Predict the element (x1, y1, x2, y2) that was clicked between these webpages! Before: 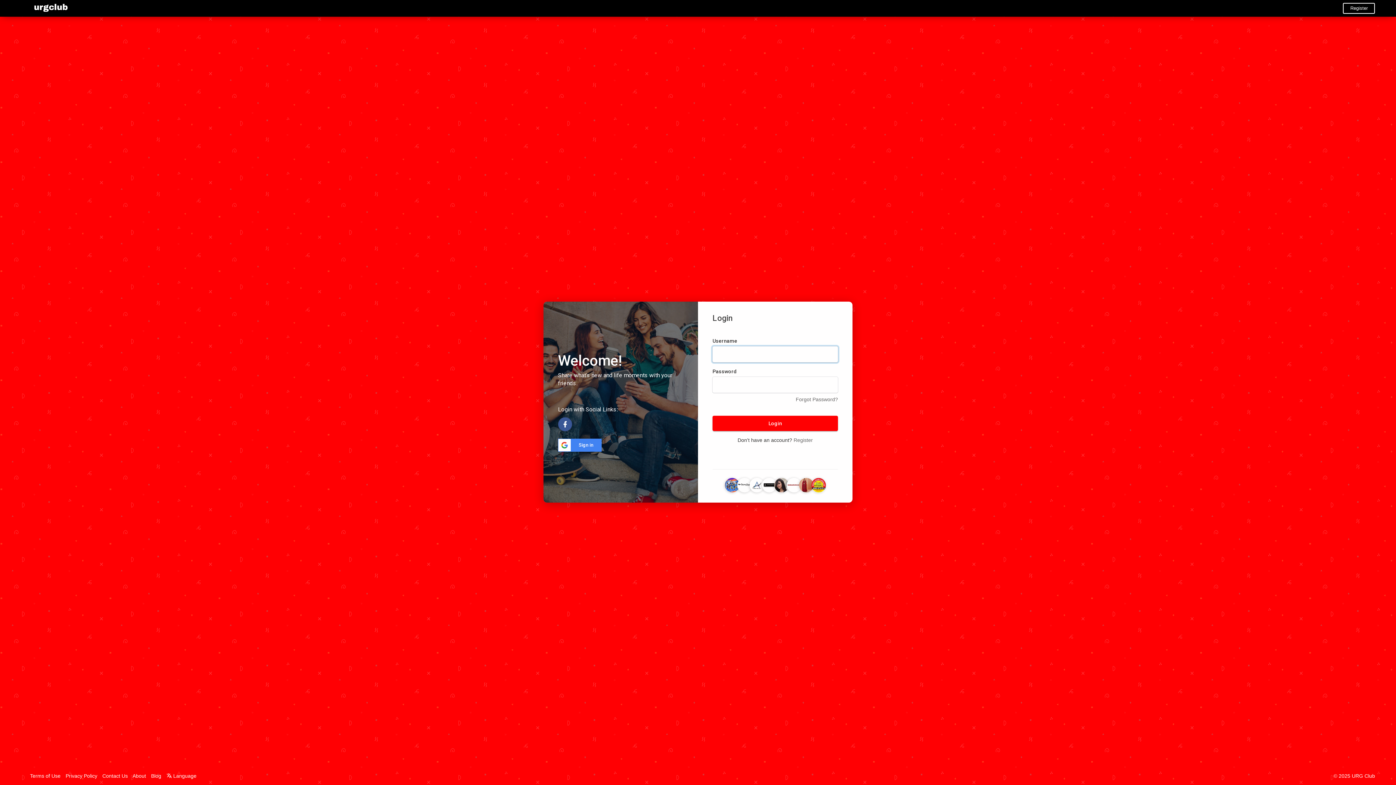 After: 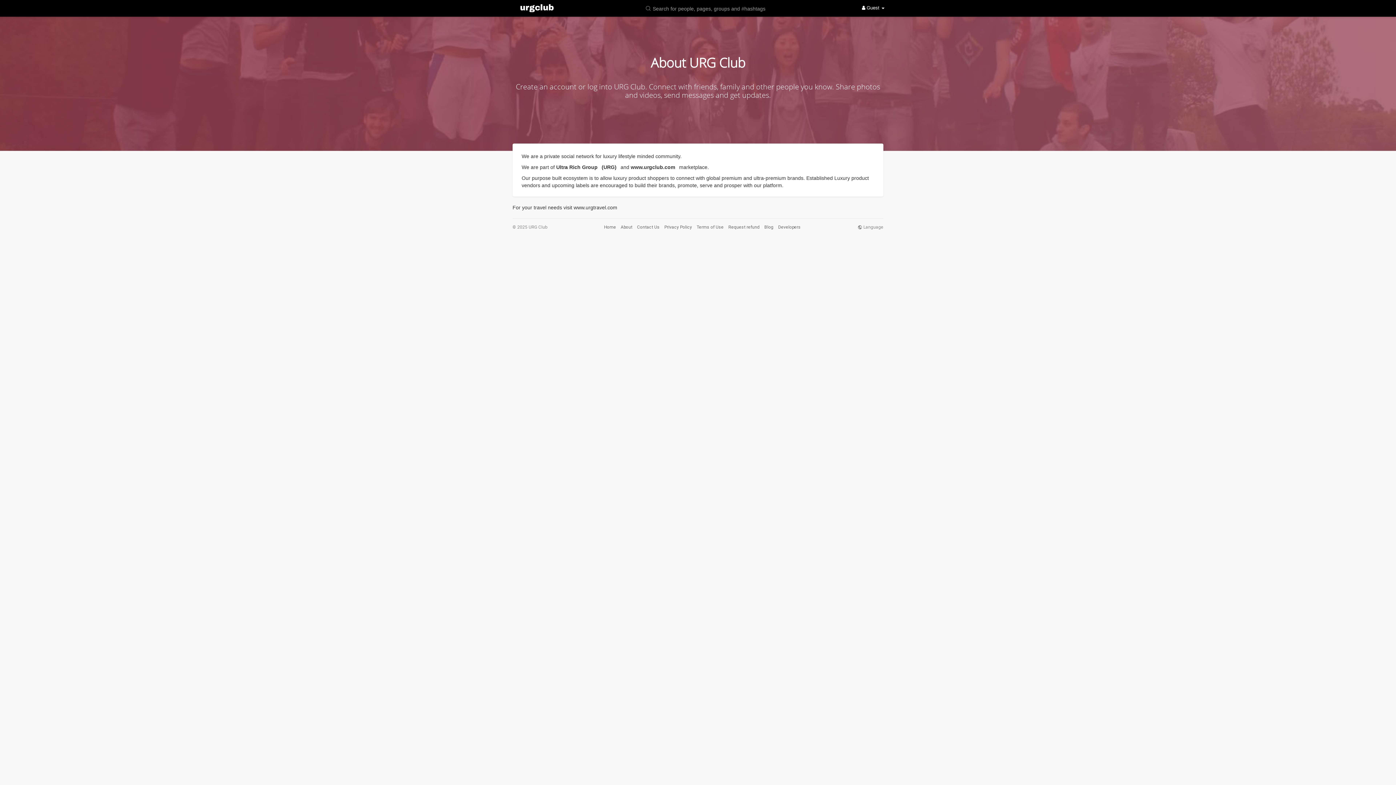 Action: label: About bbox: (132, 773, 149, 779)